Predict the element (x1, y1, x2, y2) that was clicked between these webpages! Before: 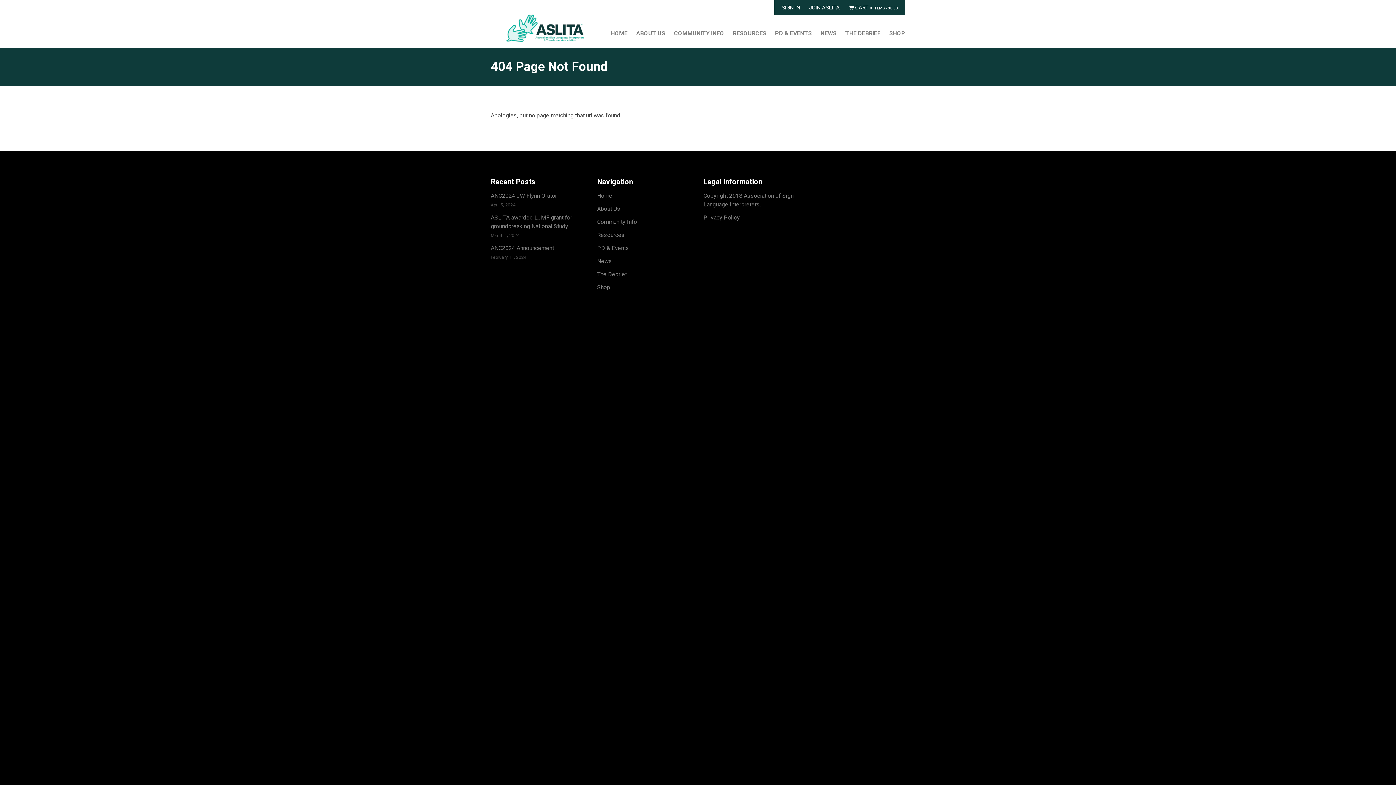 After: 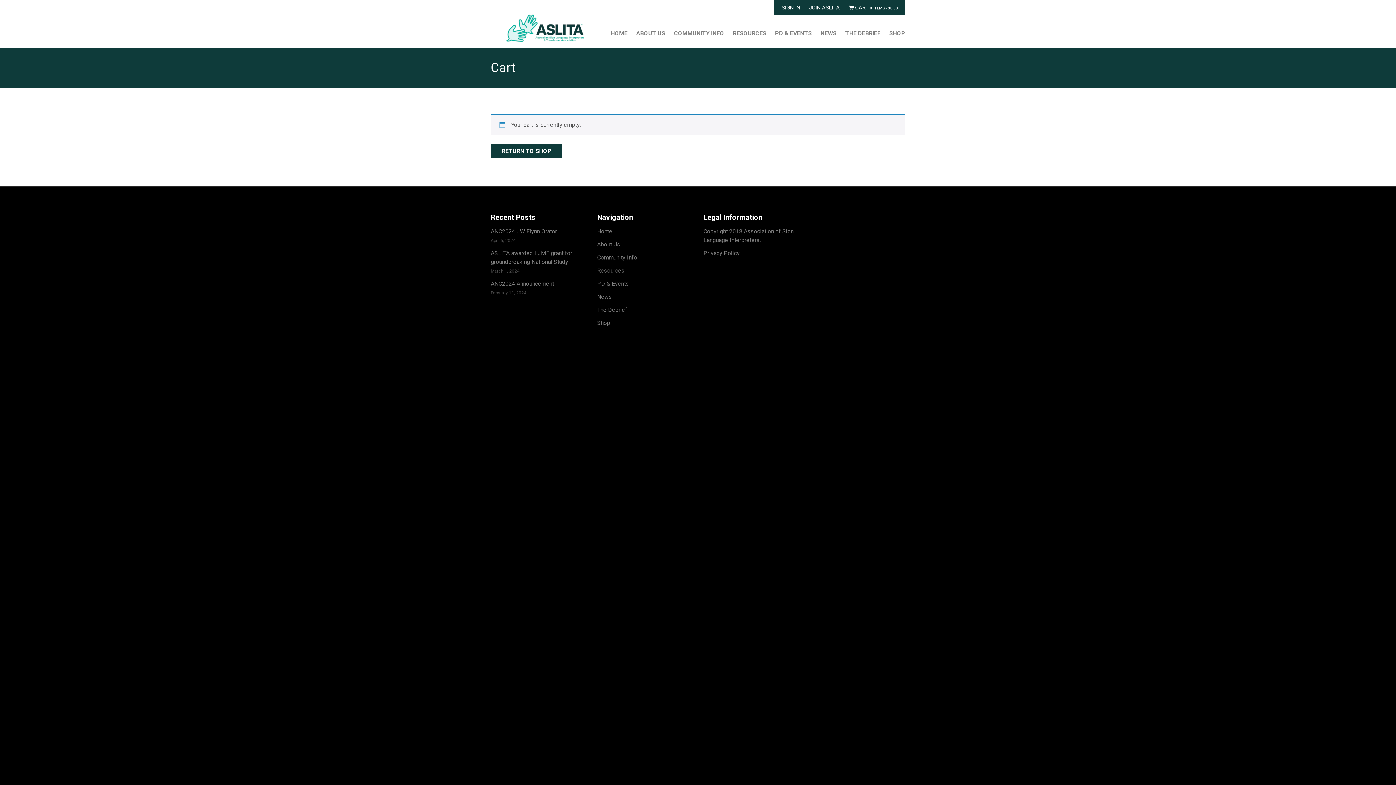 Action: label:  CART 0 ITEMS - $0.00 bbox: (845, 0, 901, 15)